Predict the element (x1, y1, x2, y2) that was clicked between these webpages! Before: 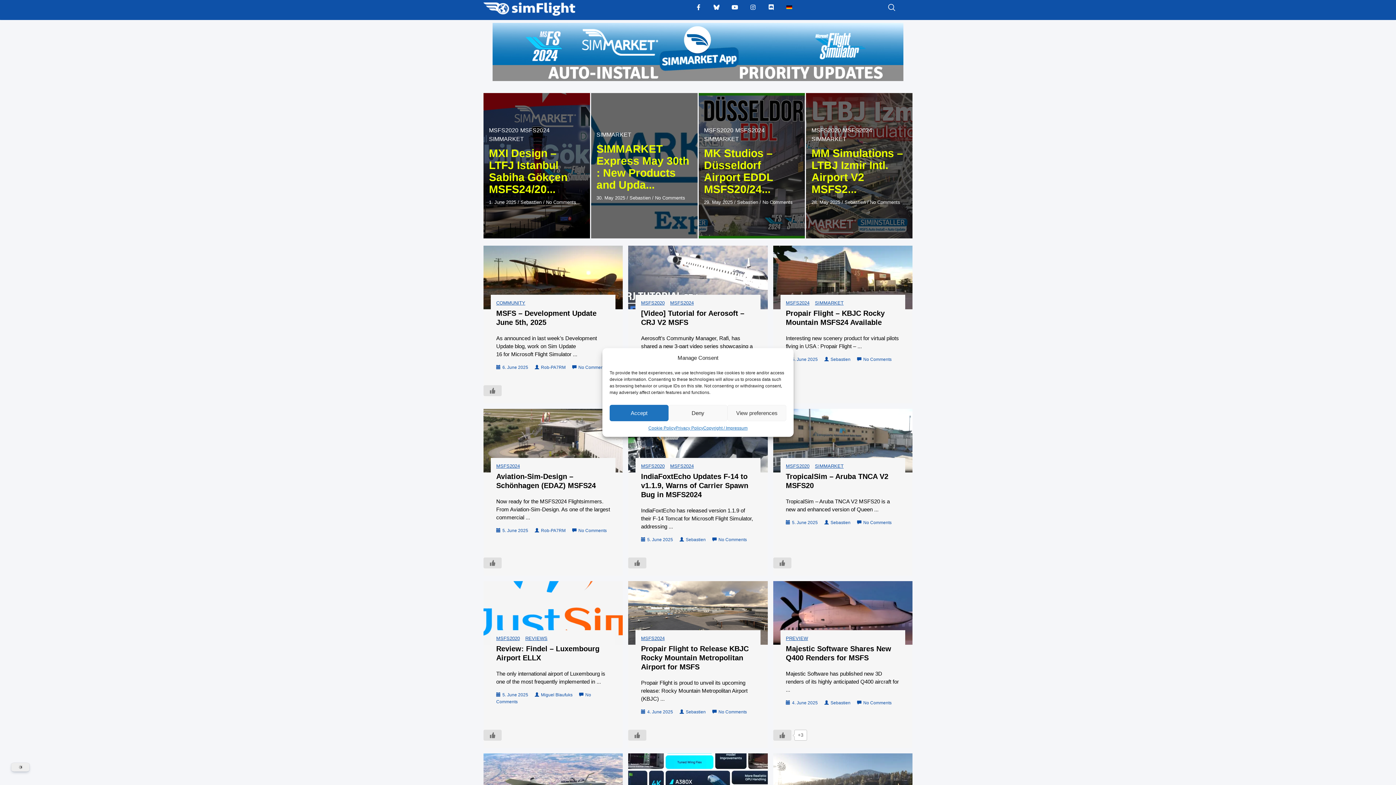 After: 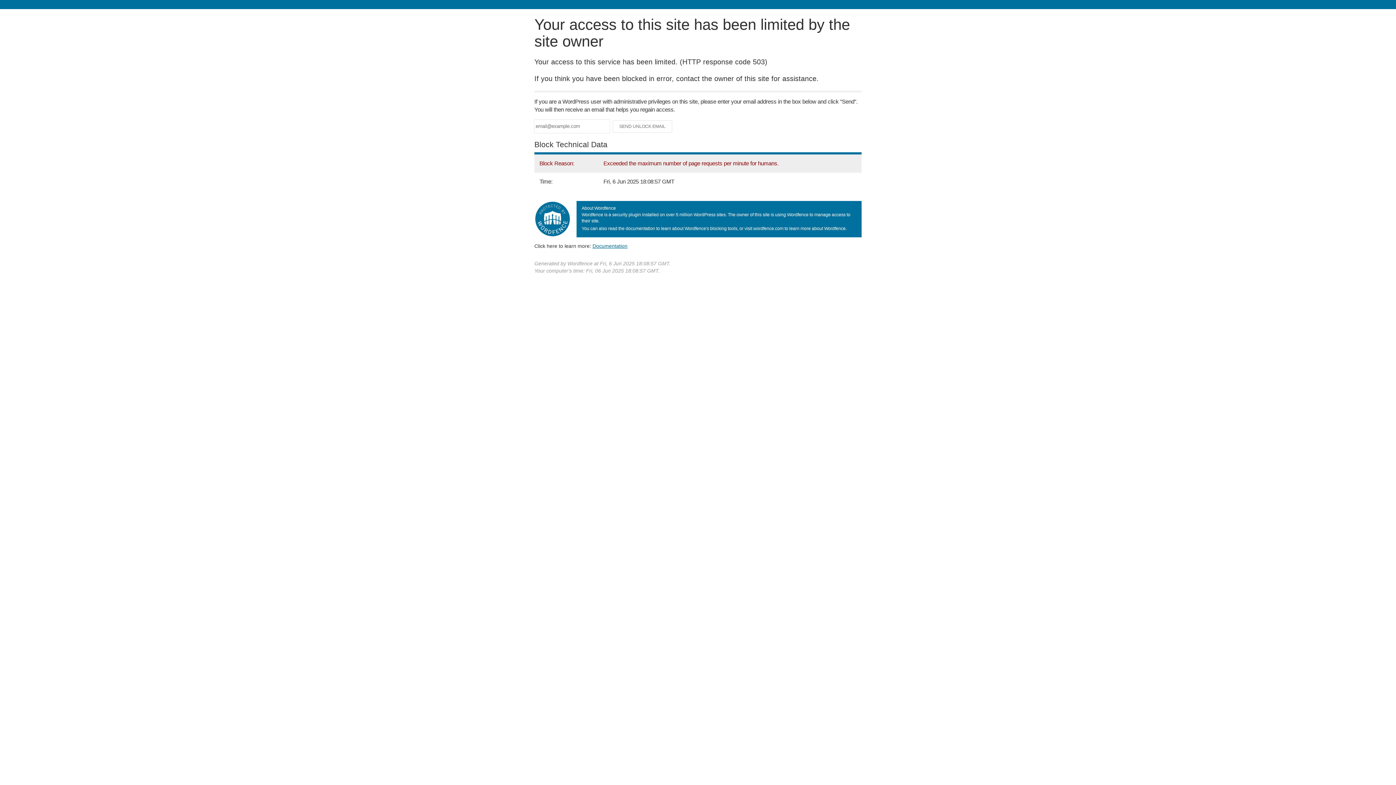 Action: label: SIMMARKET Express May 30th : New Products and Upda... bbox: (596, 142, 692, 190)